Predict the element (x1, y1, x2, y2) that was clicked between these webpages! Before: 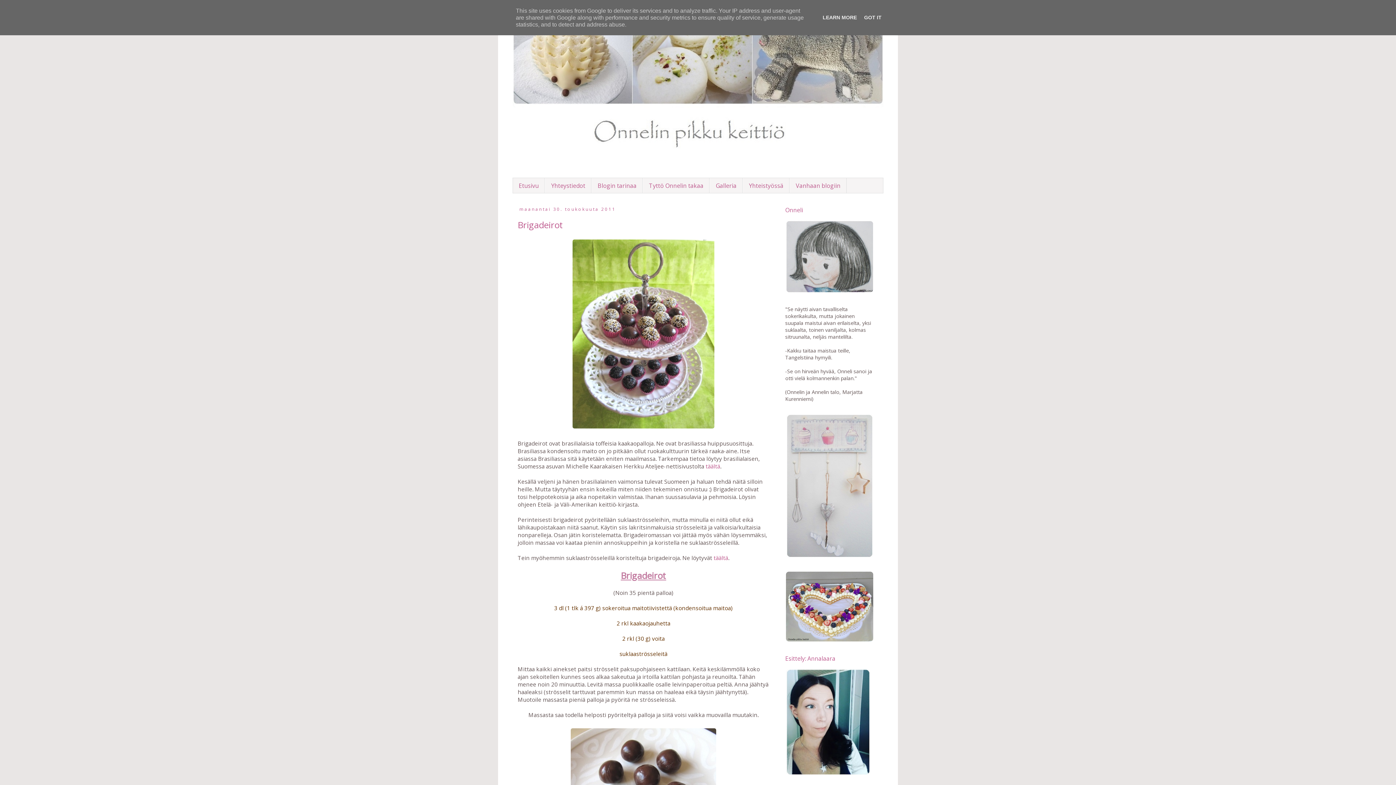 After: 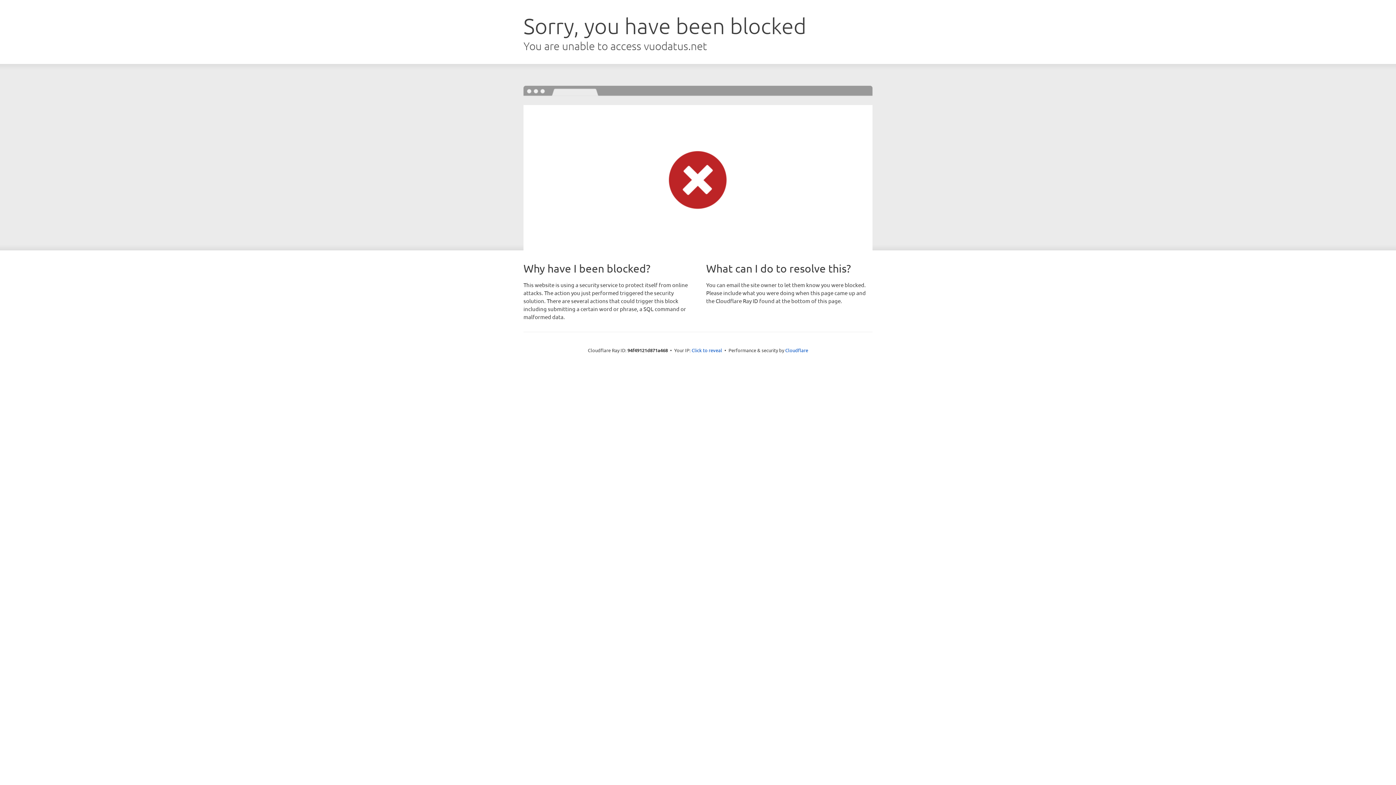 Action: bbox: (713, 554, 728, 562) label: täältä